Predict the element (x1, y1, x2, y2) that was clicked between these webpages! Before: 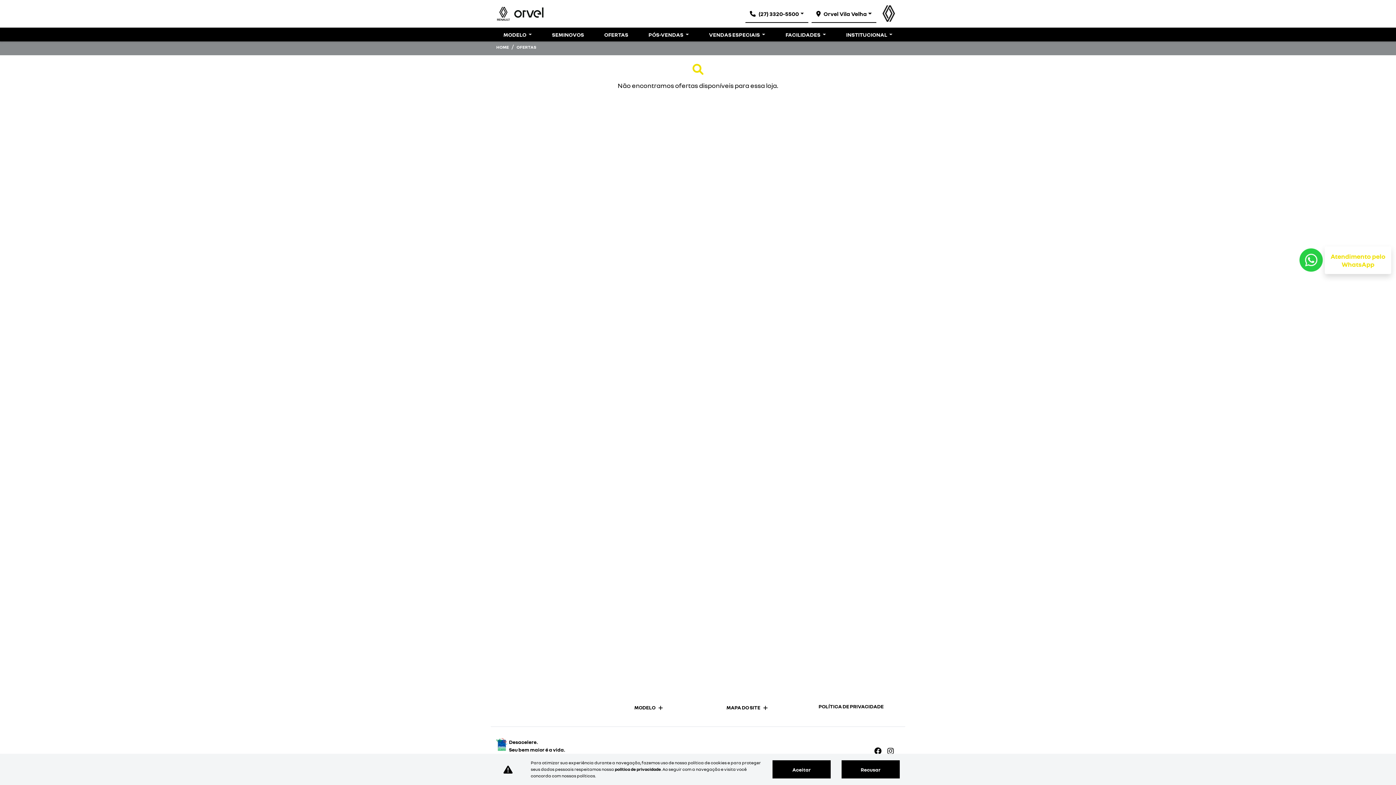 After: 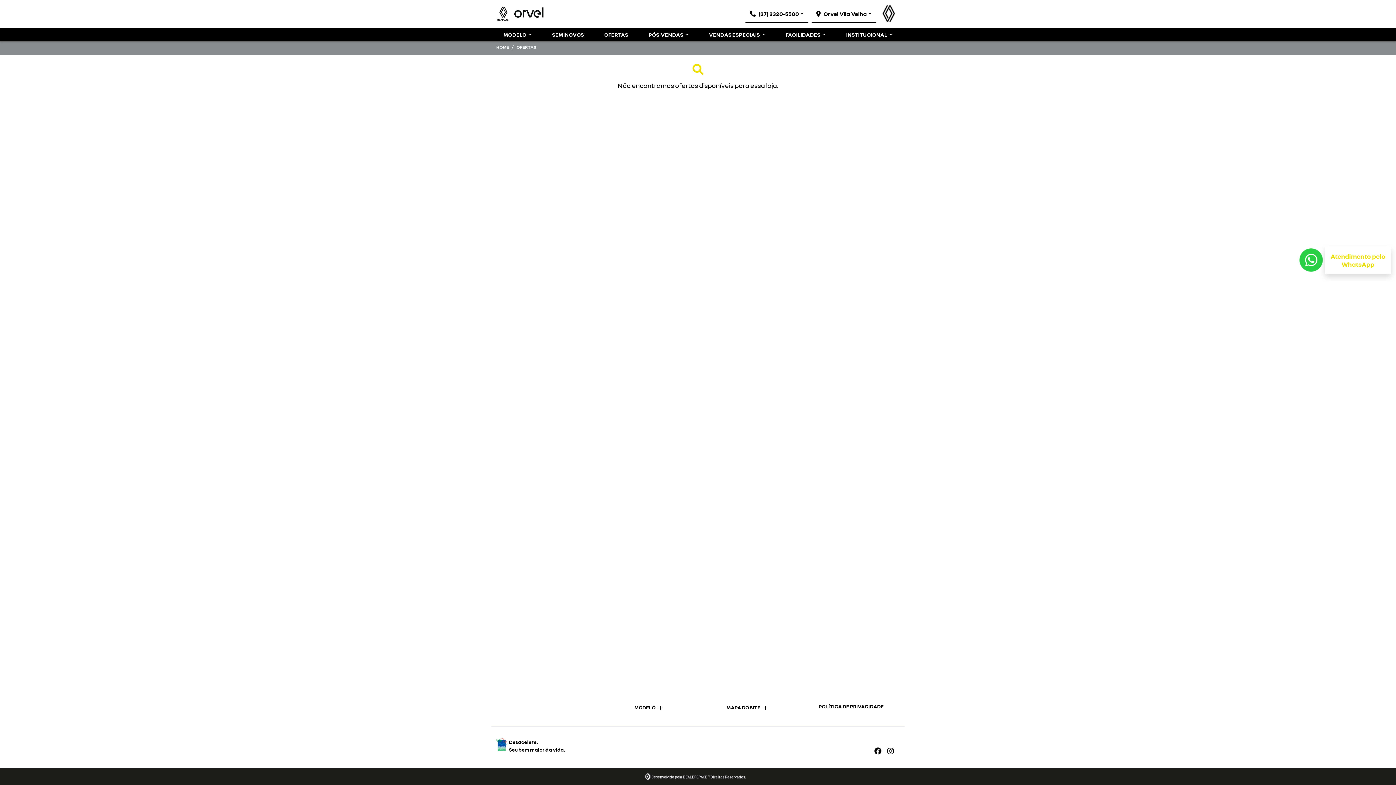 Action: label: Aceitar bbox: (772, 760, 830, 778)